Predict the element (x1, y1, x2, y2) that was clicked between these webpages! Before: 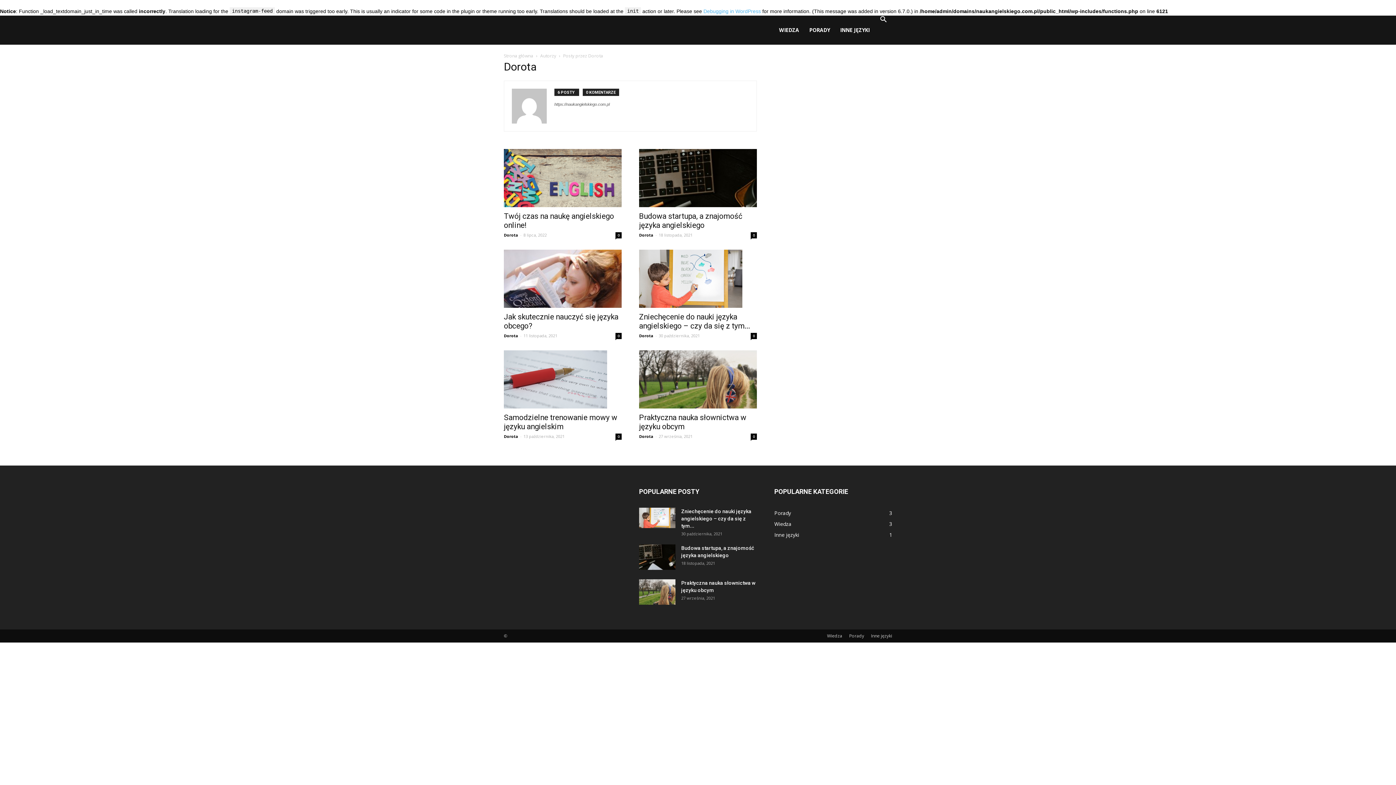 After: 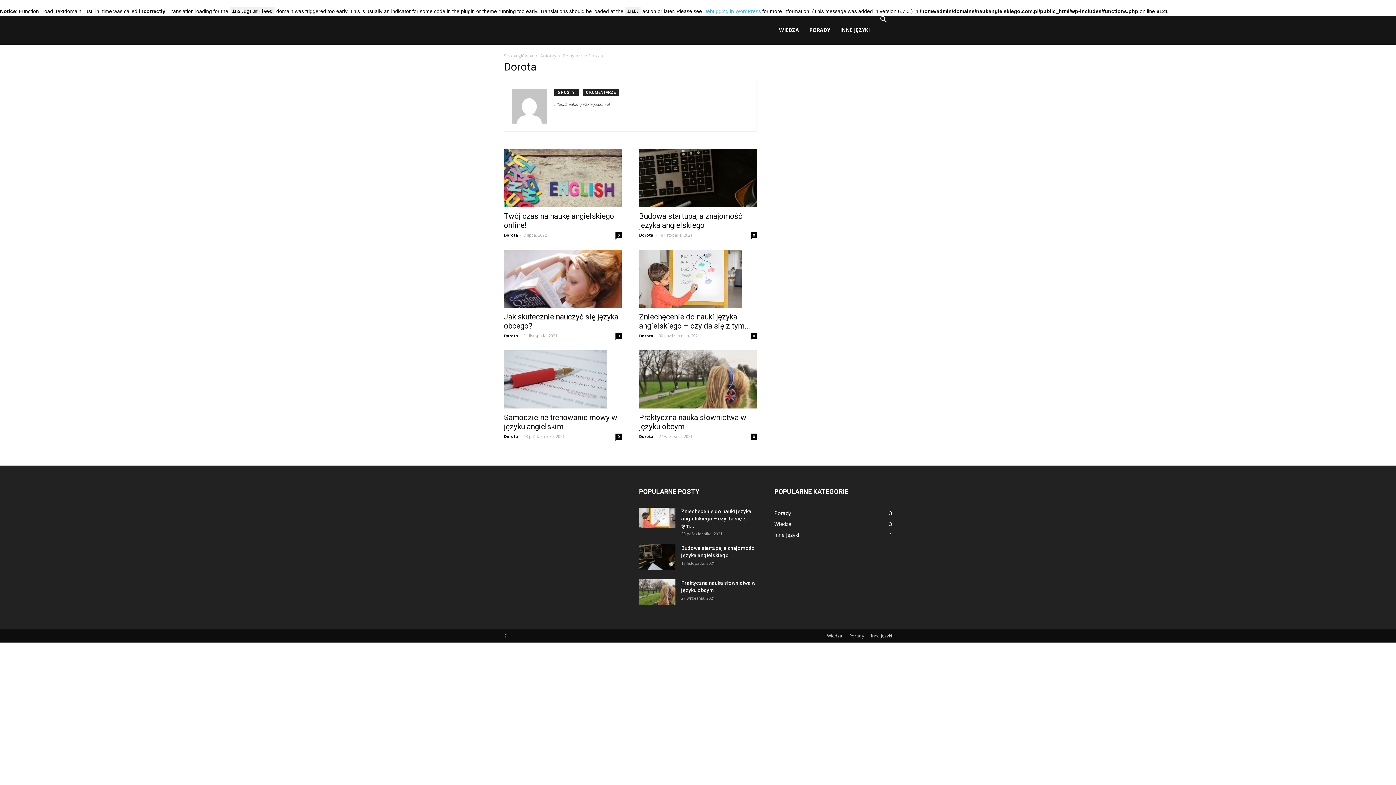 Action: bbox: (504, 333, 518, 338) label: Dorota